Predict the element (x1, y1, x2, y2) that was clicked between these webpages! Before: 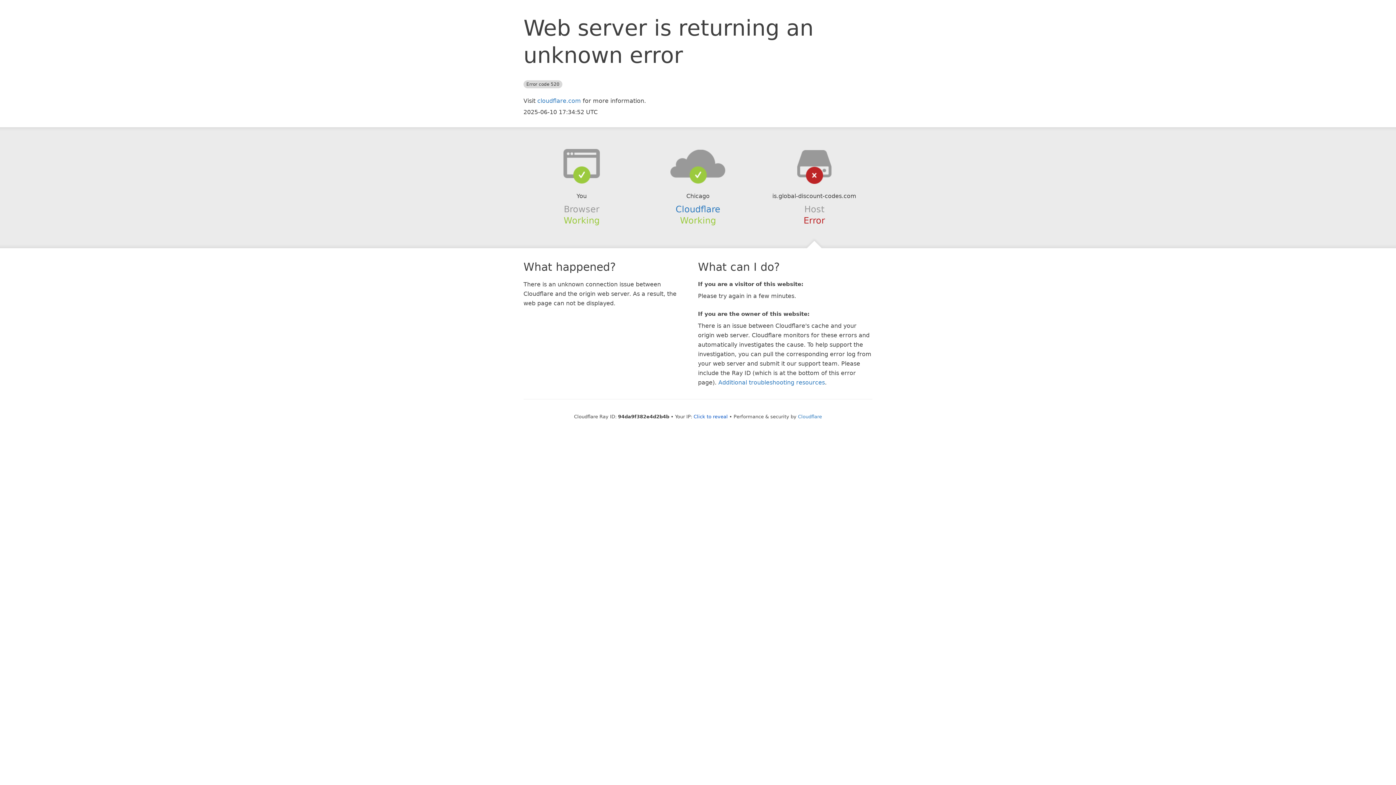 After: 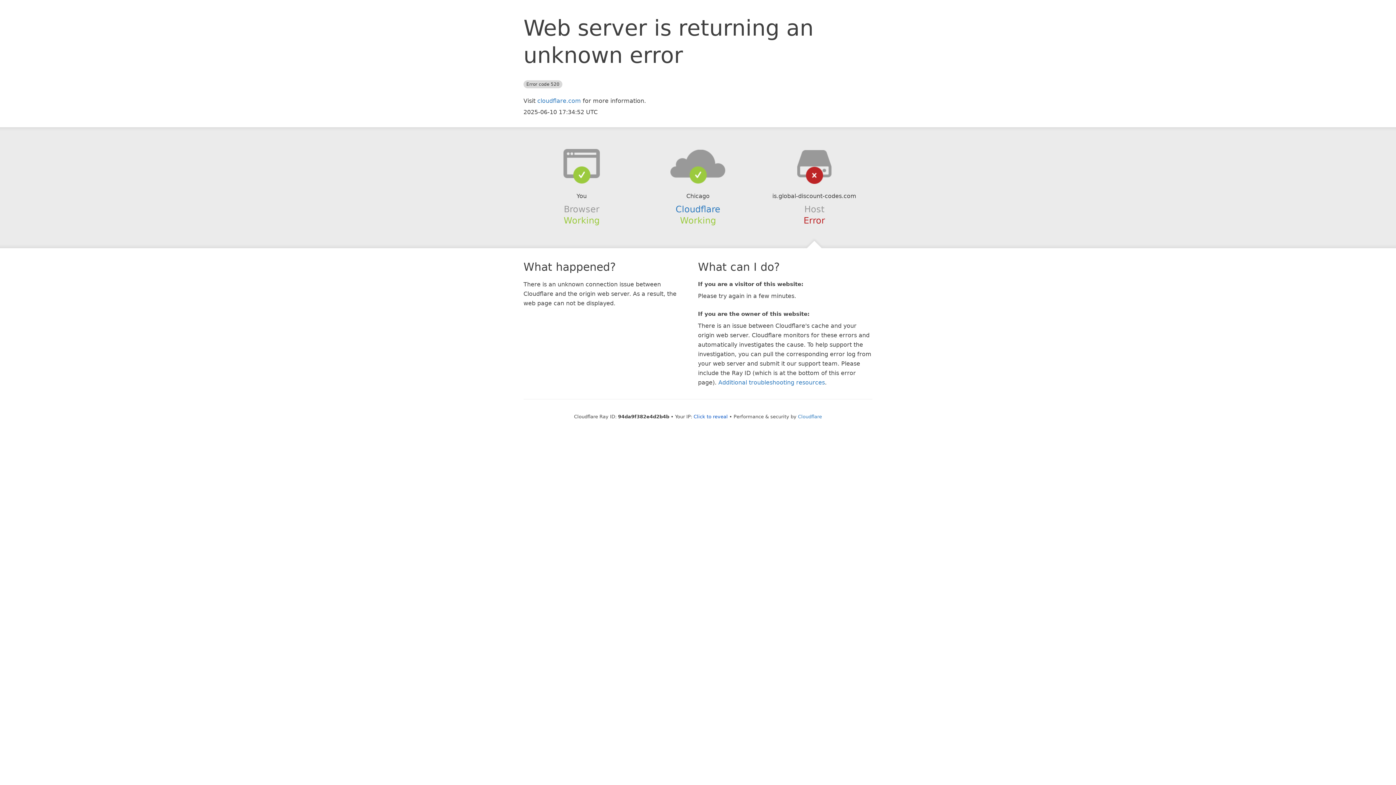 Action: bbox: (639, 148, 756, 178)